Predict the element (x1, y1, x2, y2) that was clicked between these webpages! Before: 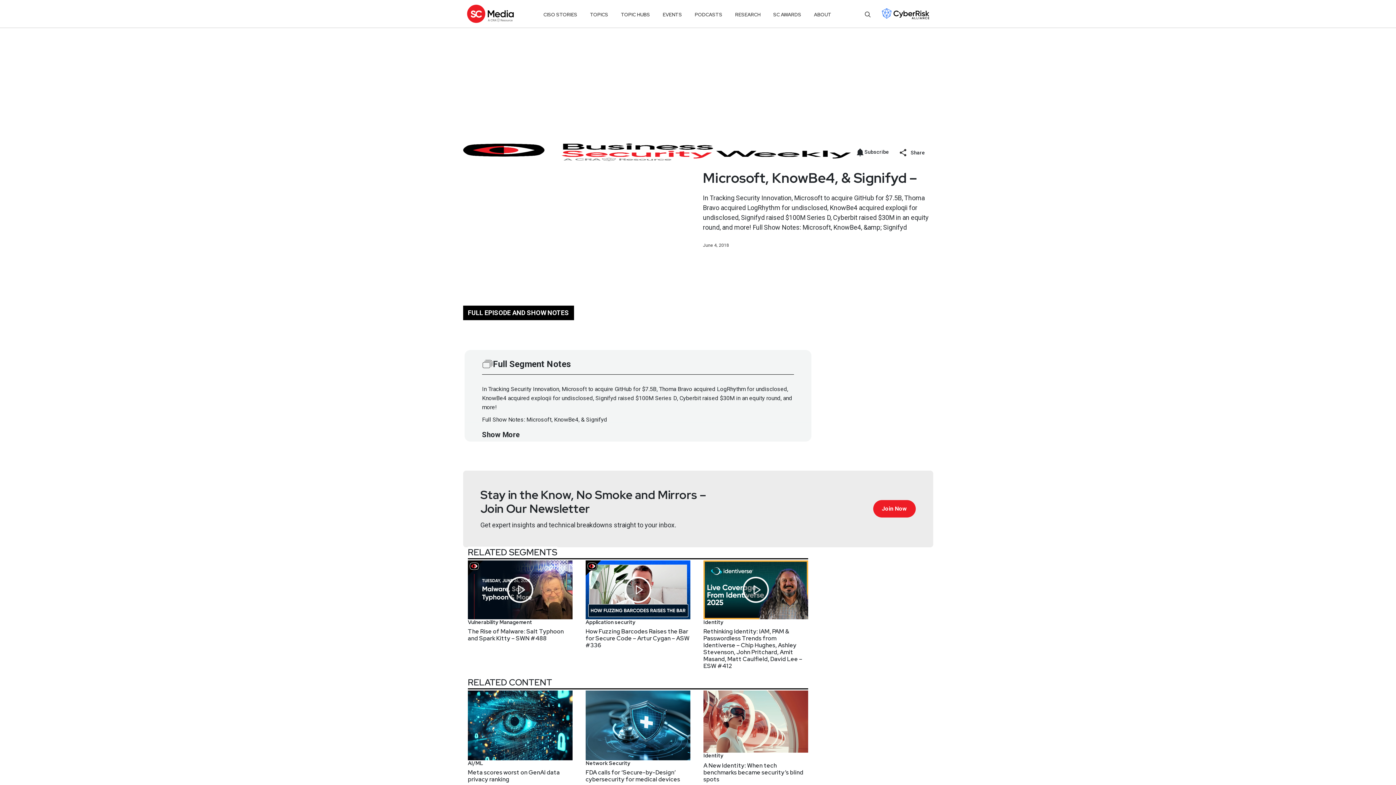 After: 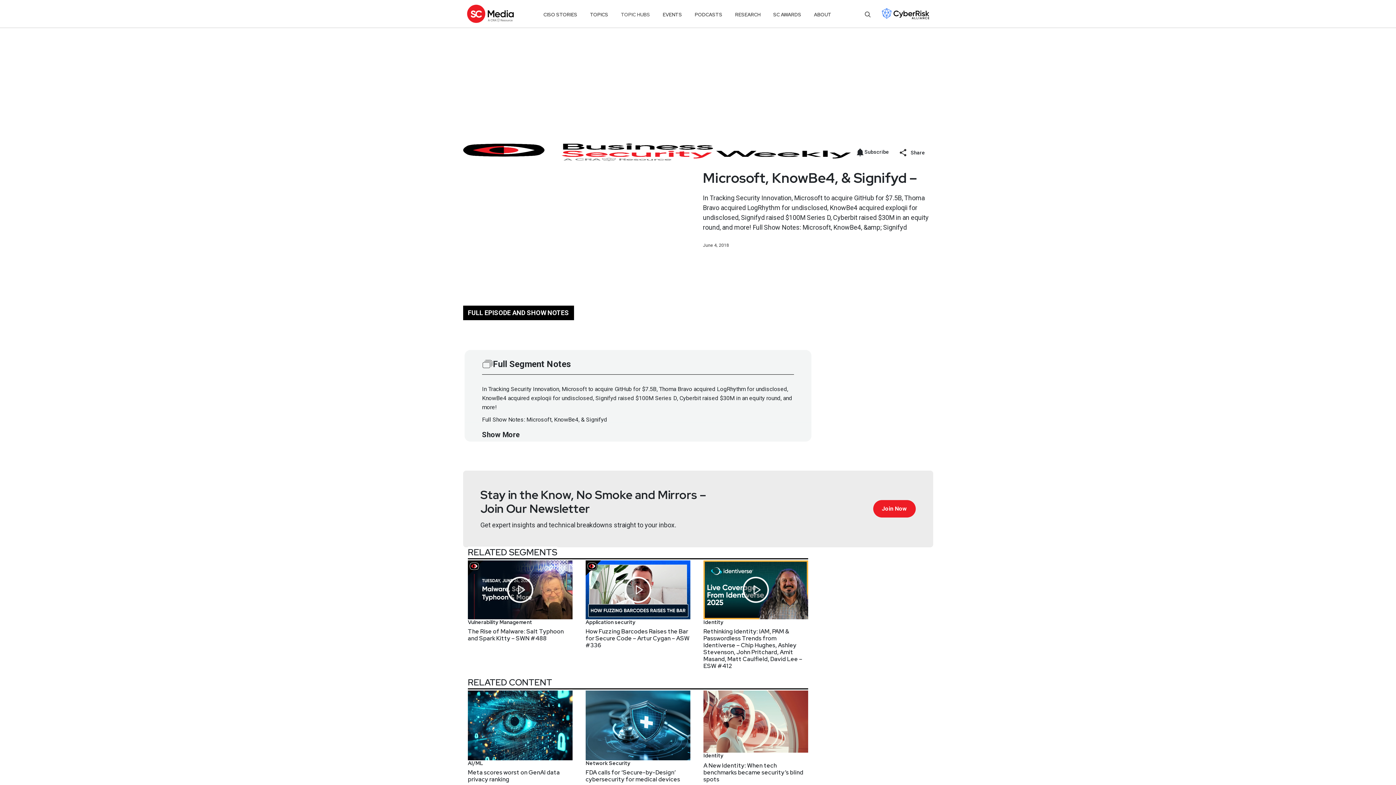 Action: bbox: (621, 8, 650, 21) label: TOPIC HUBS